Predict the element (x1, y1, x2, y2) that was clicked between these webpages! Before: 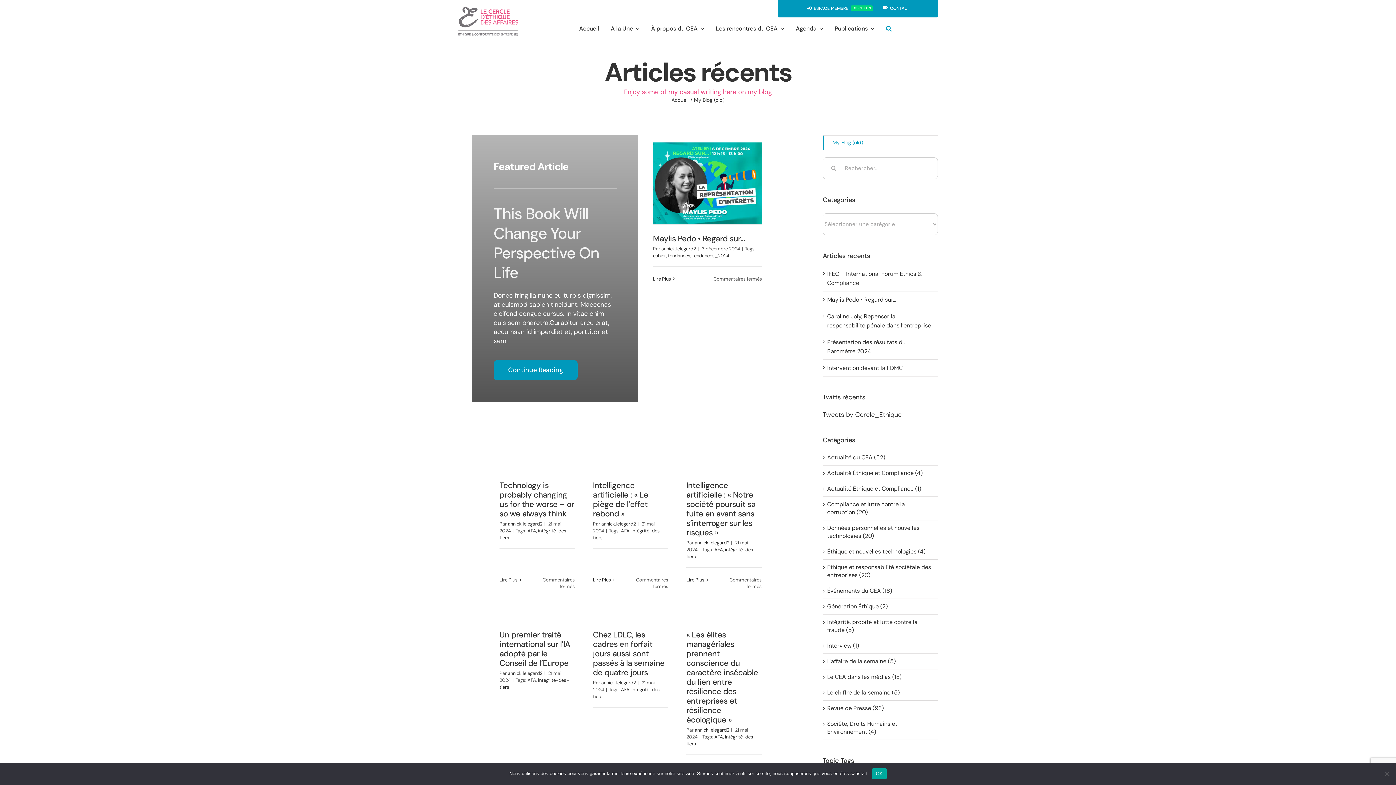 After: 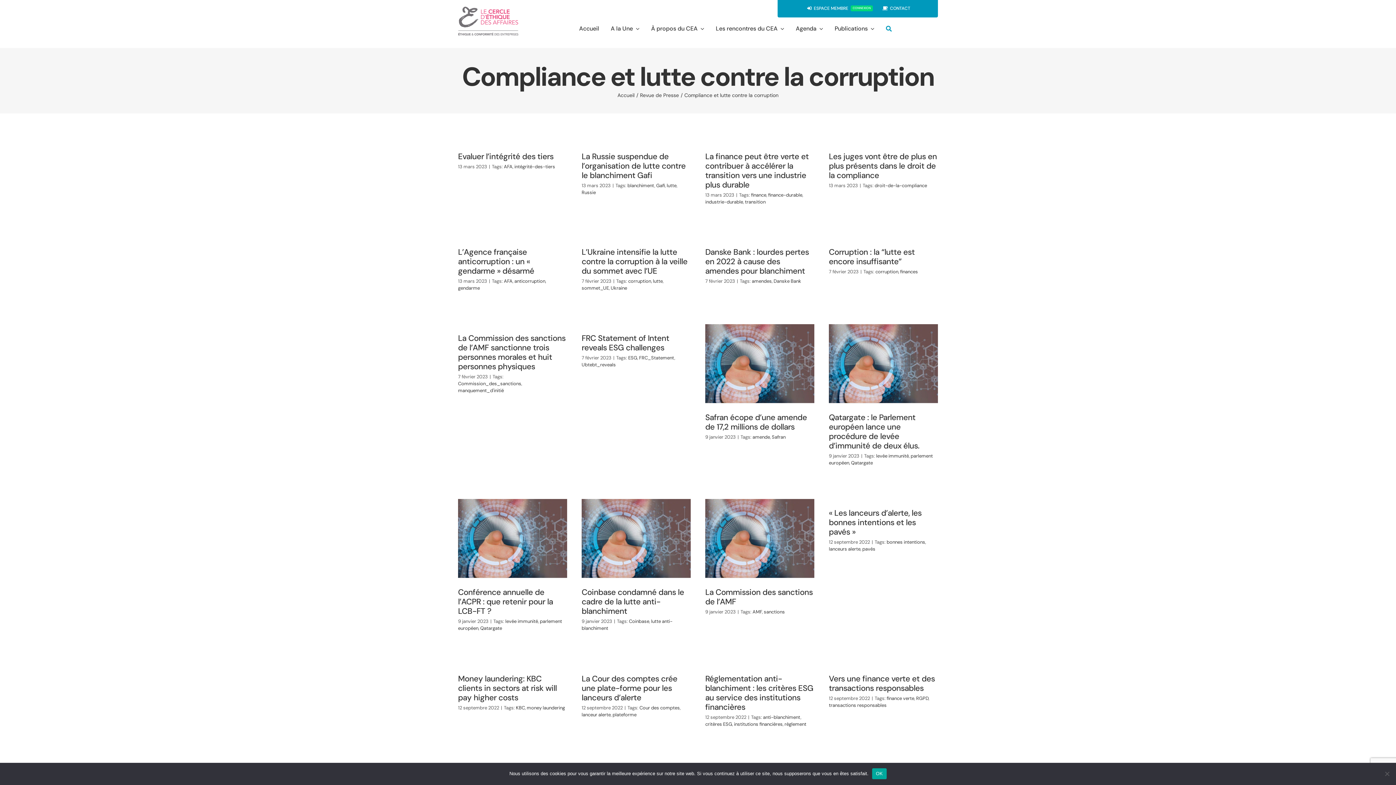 Action: bbox: (827, 500, 934, 516) label: Compliance et lutte contre la corruption (20)